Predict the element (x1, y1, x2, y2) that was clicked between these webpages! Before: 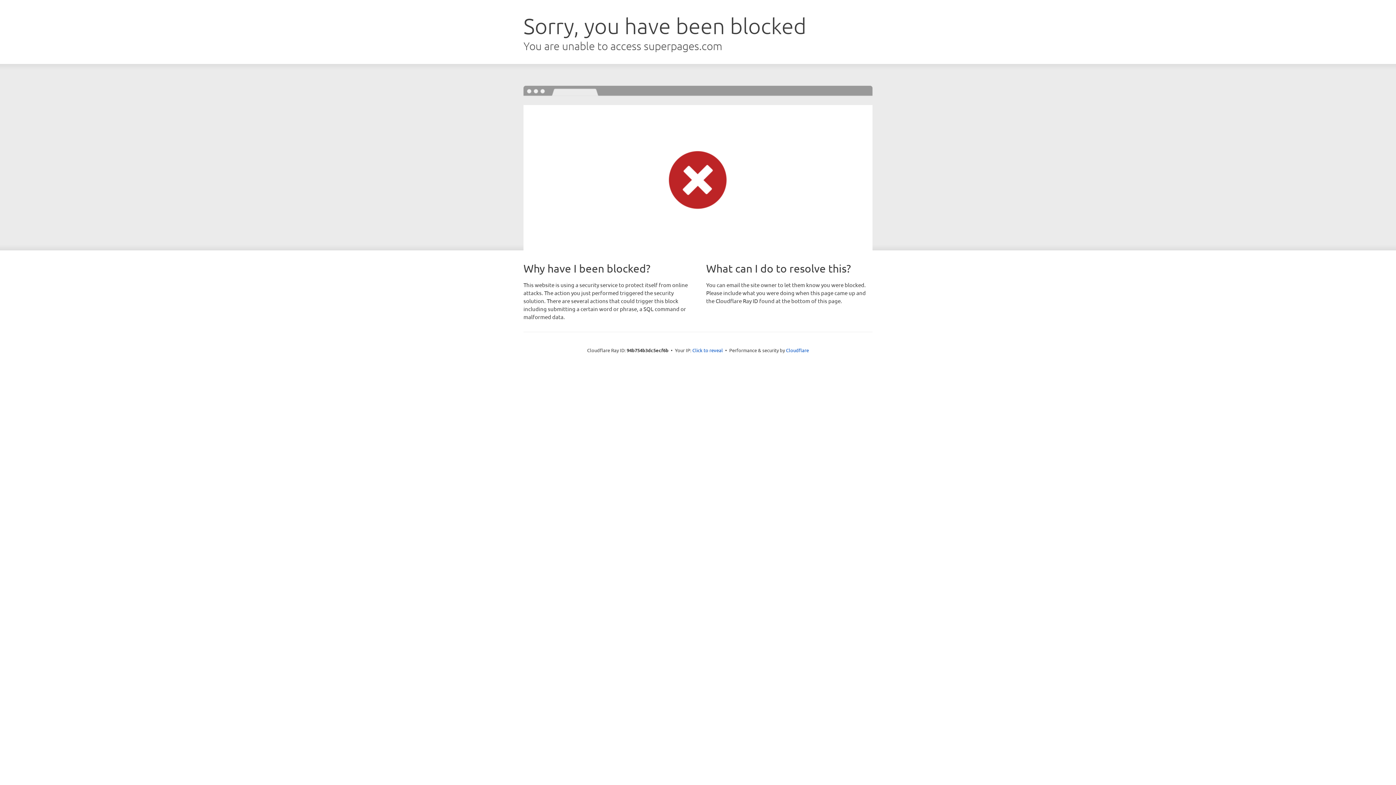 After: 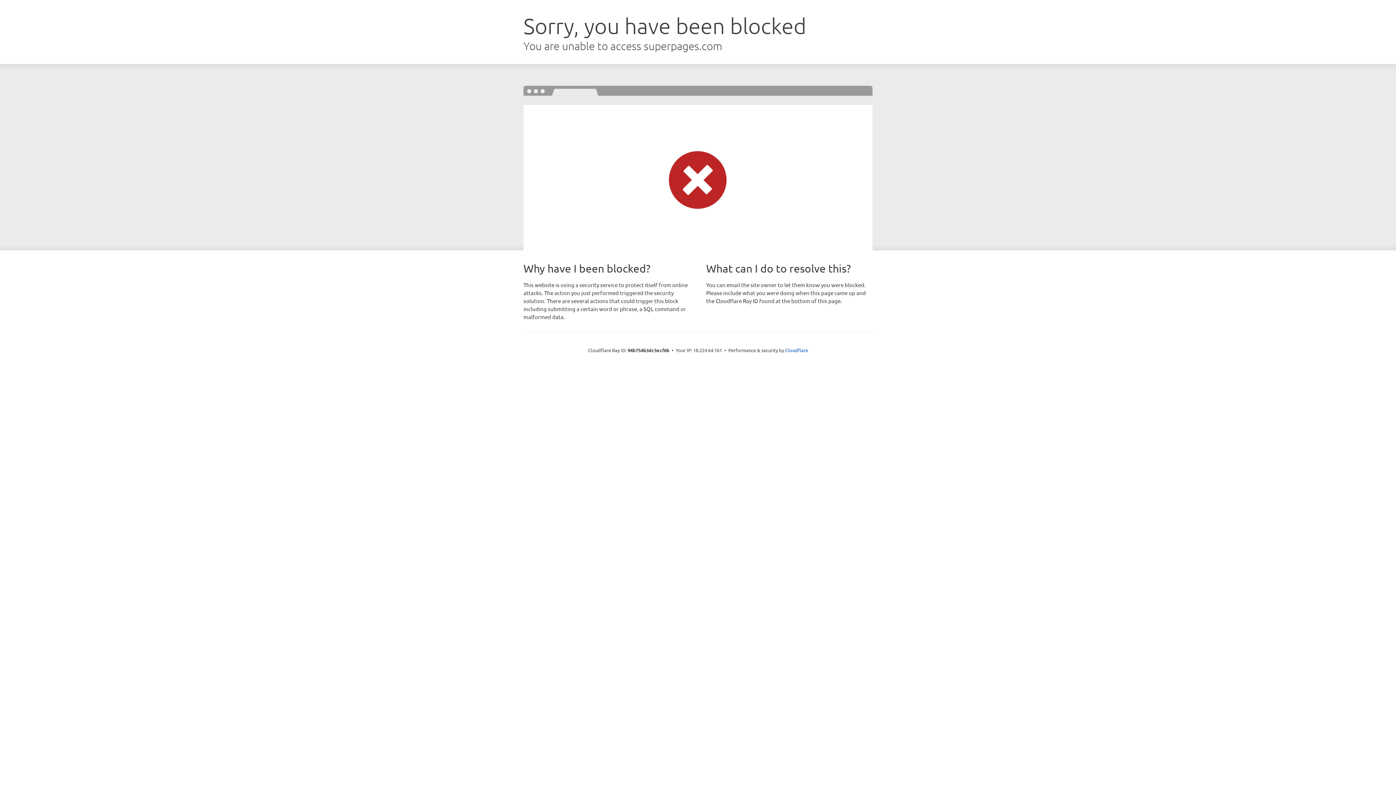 Action: label: Click to reveal bbox: (692, 346, 723, 353)